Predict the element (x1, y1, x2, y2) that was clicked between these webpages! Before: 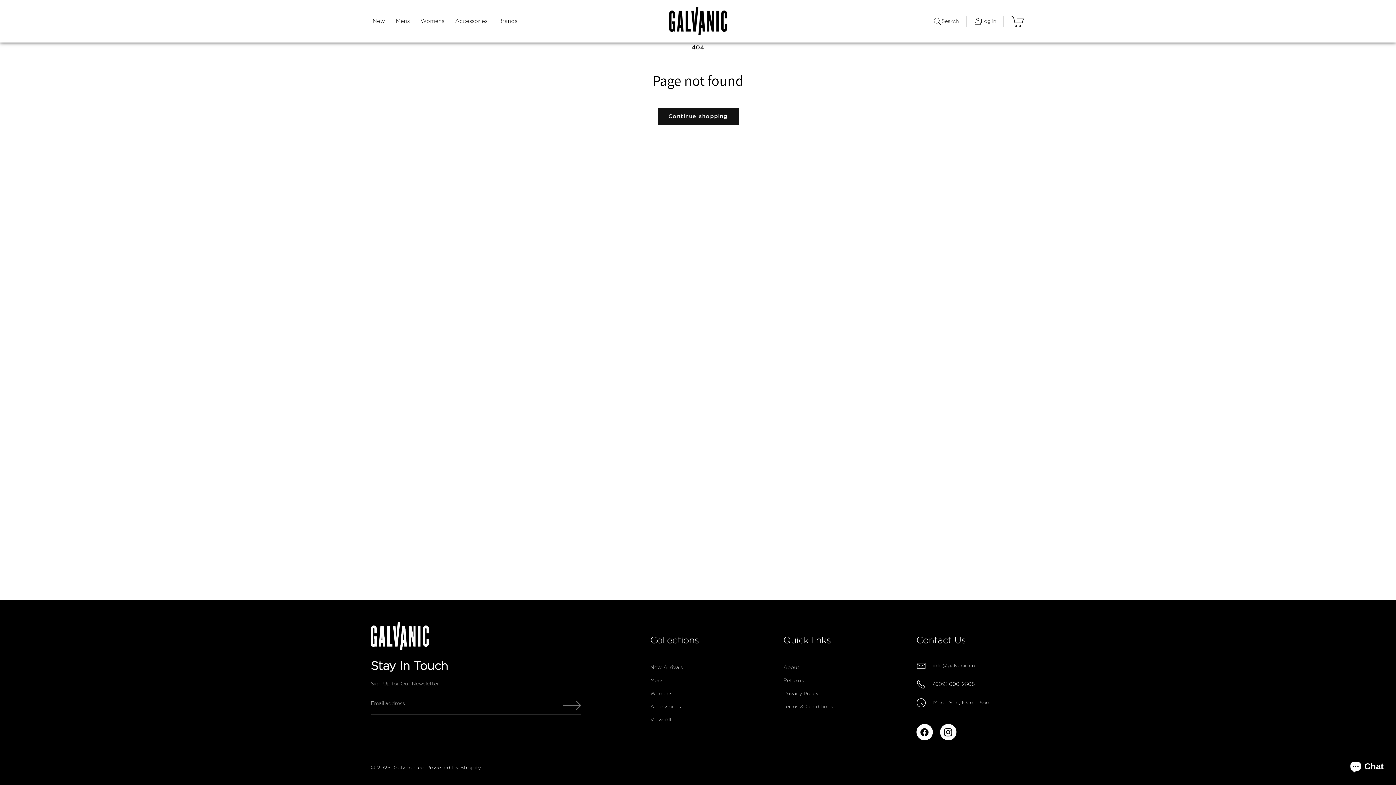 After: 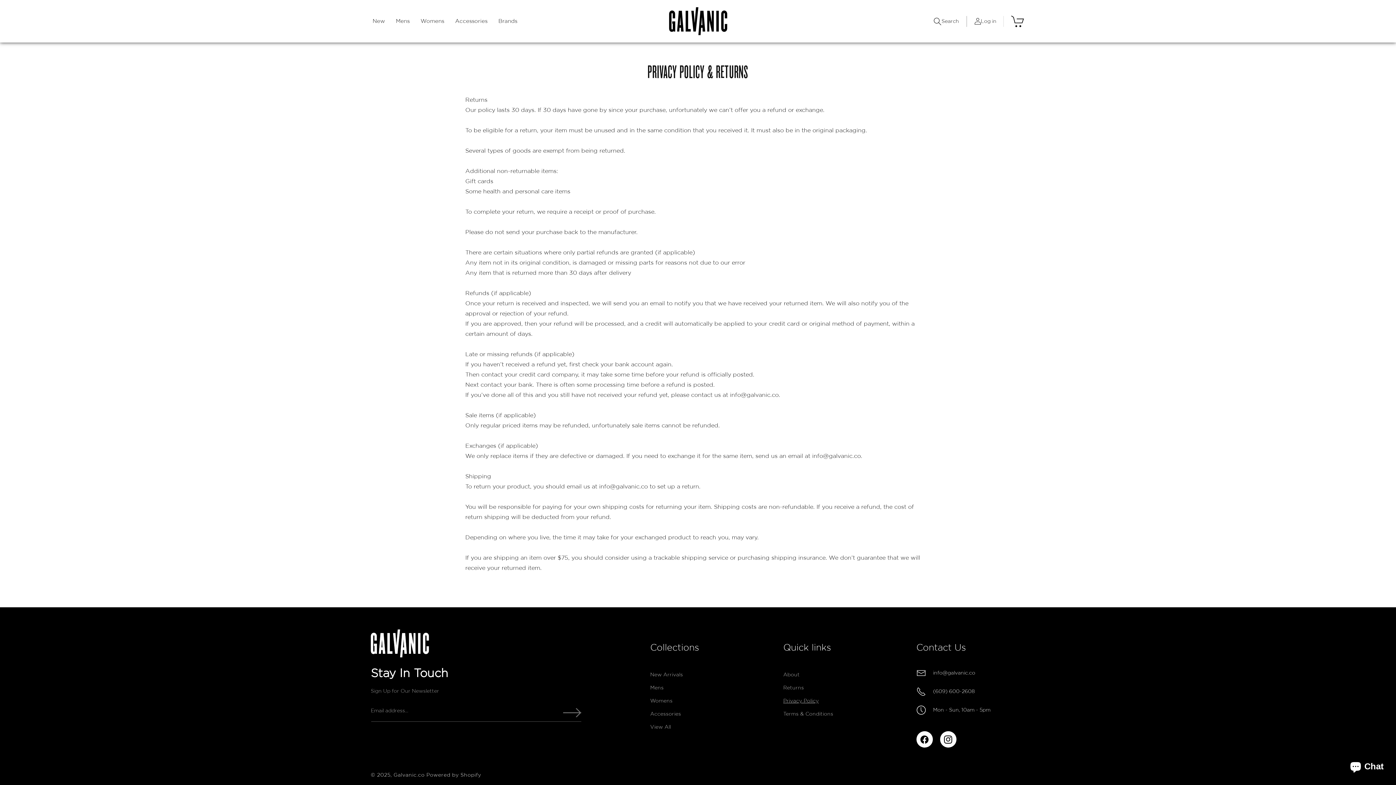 Action: bbox: (783, 687, 818, 700) label: Privacy Policy